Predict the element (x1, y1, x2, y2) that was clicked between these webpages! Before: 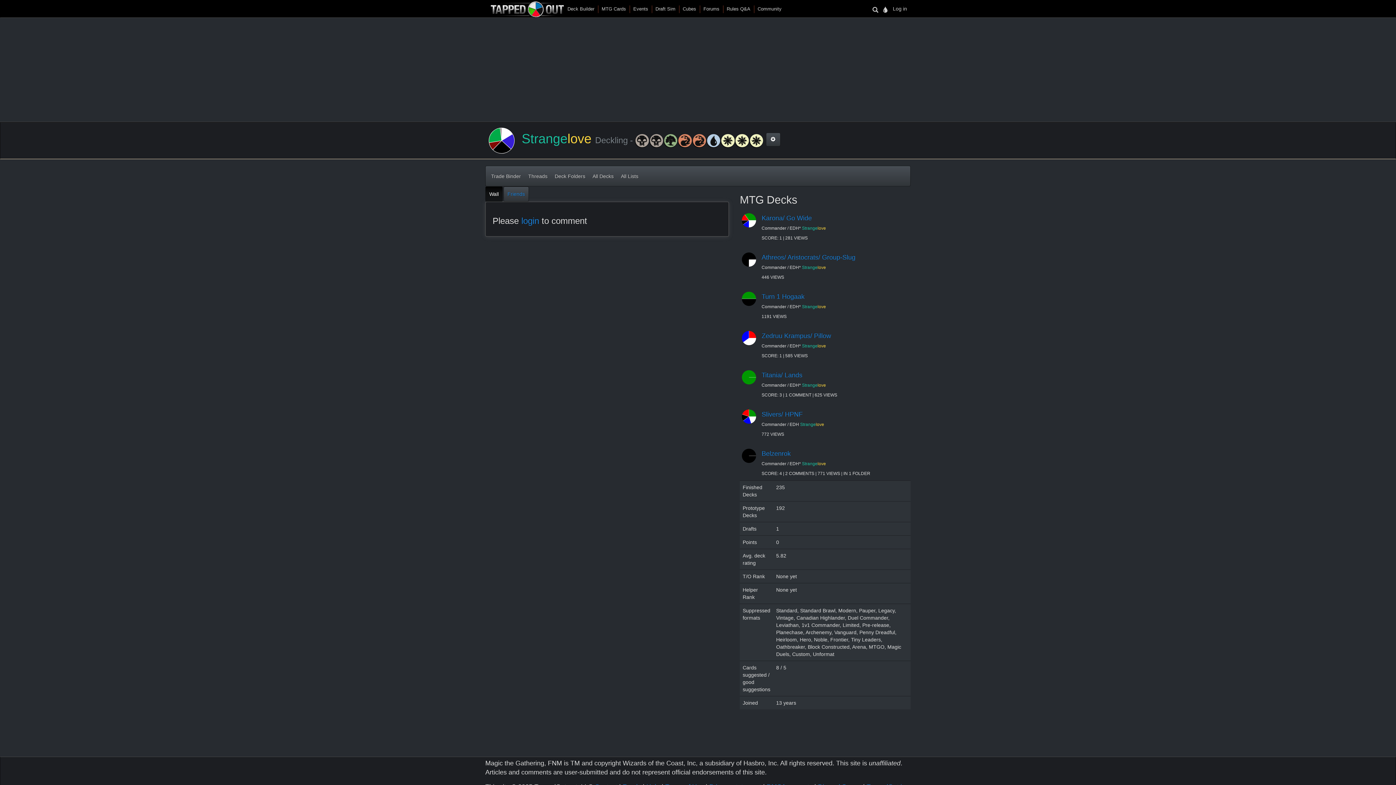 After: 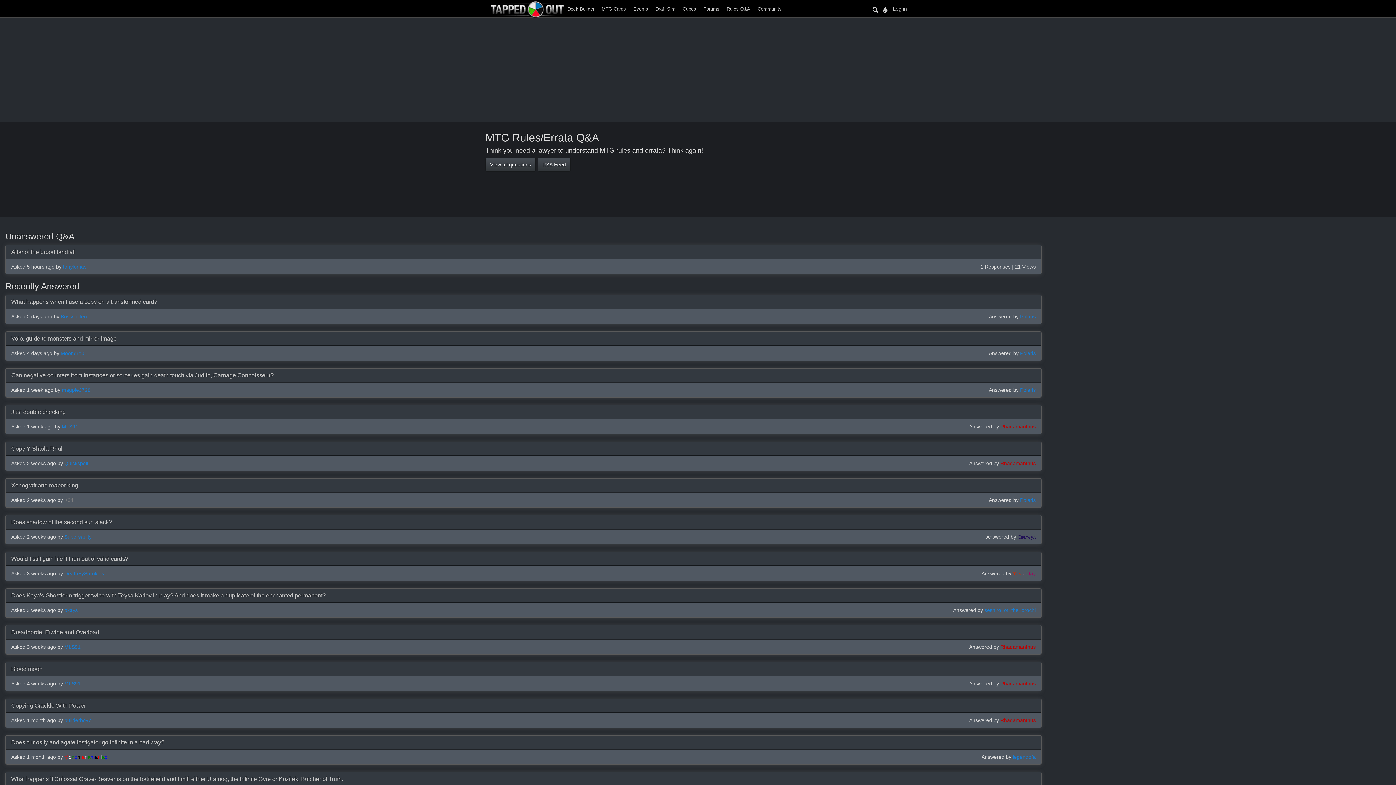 Action: bbox: (723, 0, 754, 18) label: Rules Q&A